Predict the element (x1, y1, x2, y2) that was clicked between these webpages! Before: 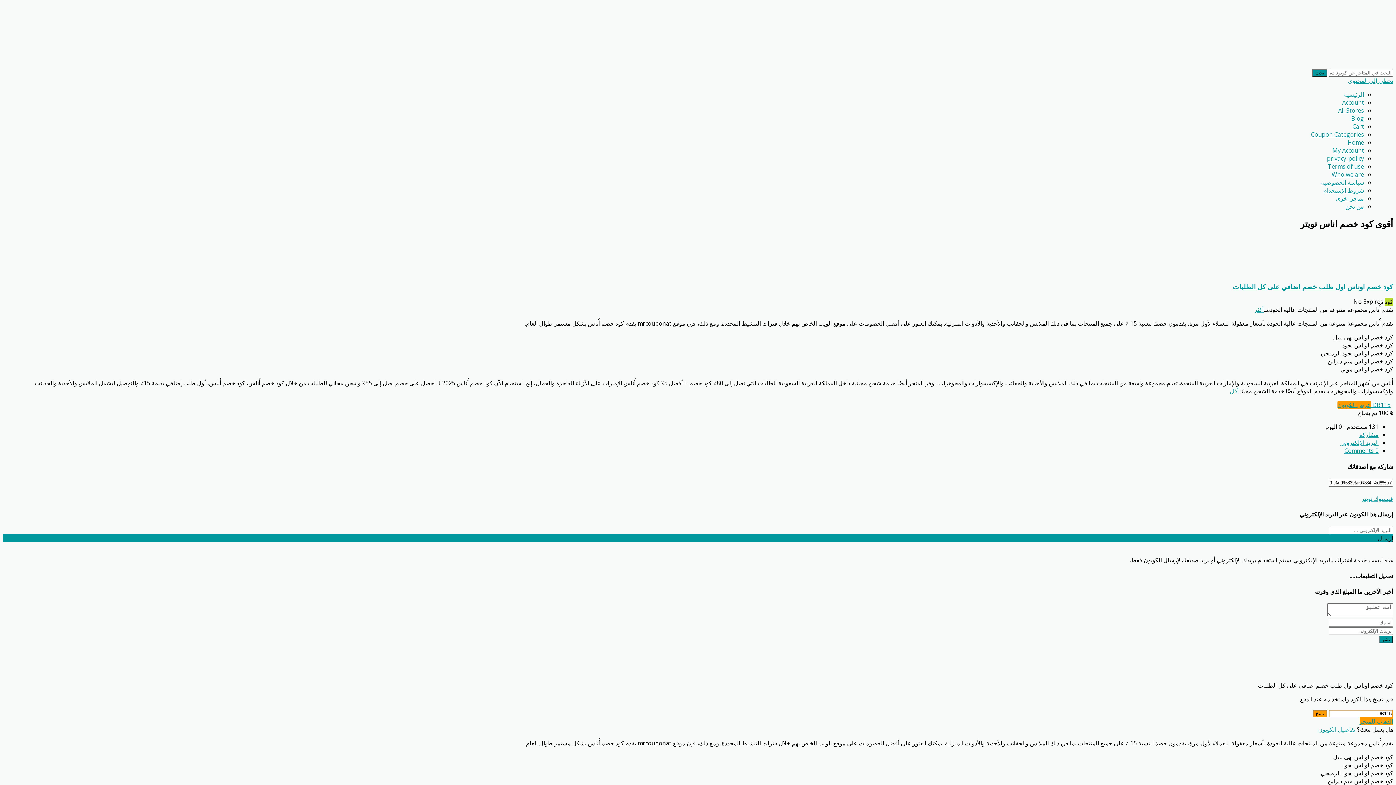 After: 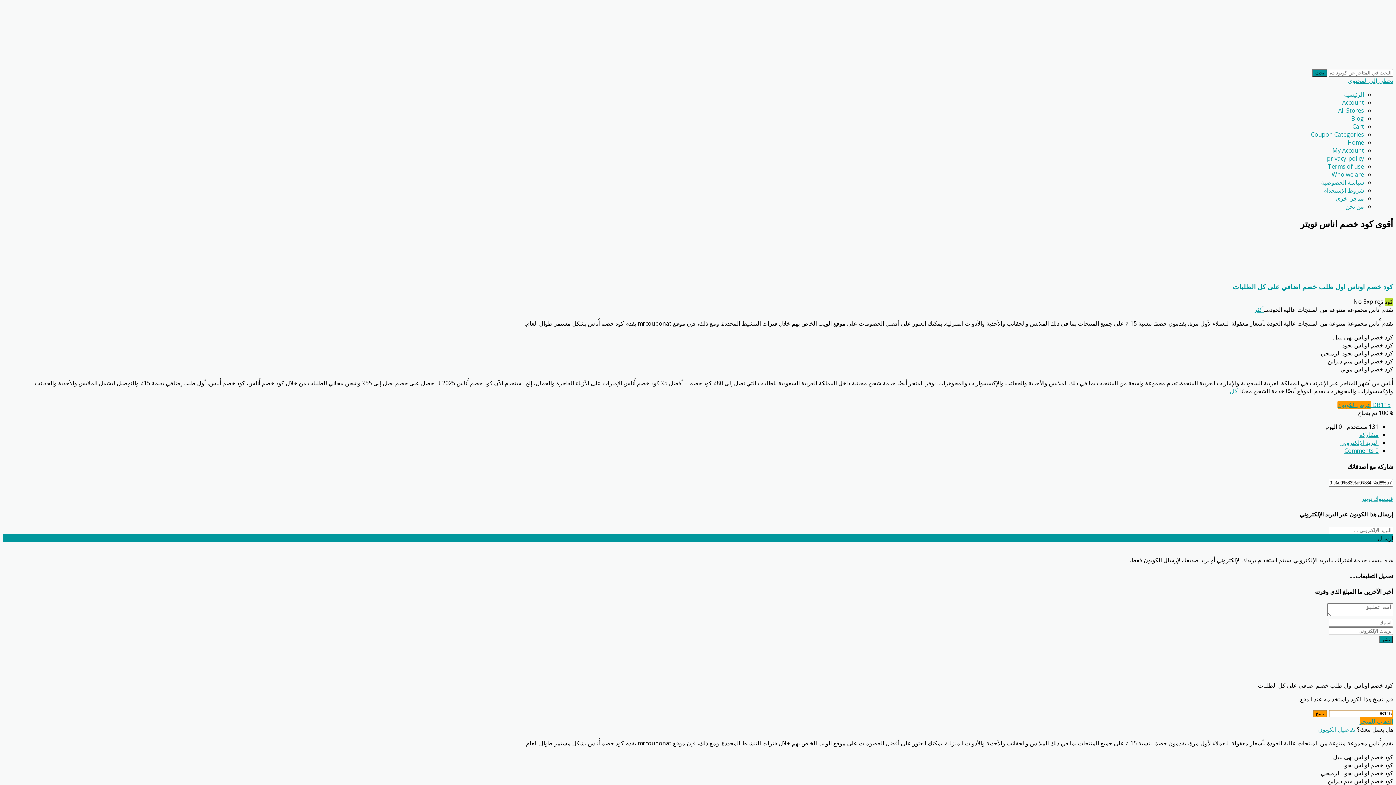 Action: bbox: (1344, 447, 1378, 455) label: 0 Comments